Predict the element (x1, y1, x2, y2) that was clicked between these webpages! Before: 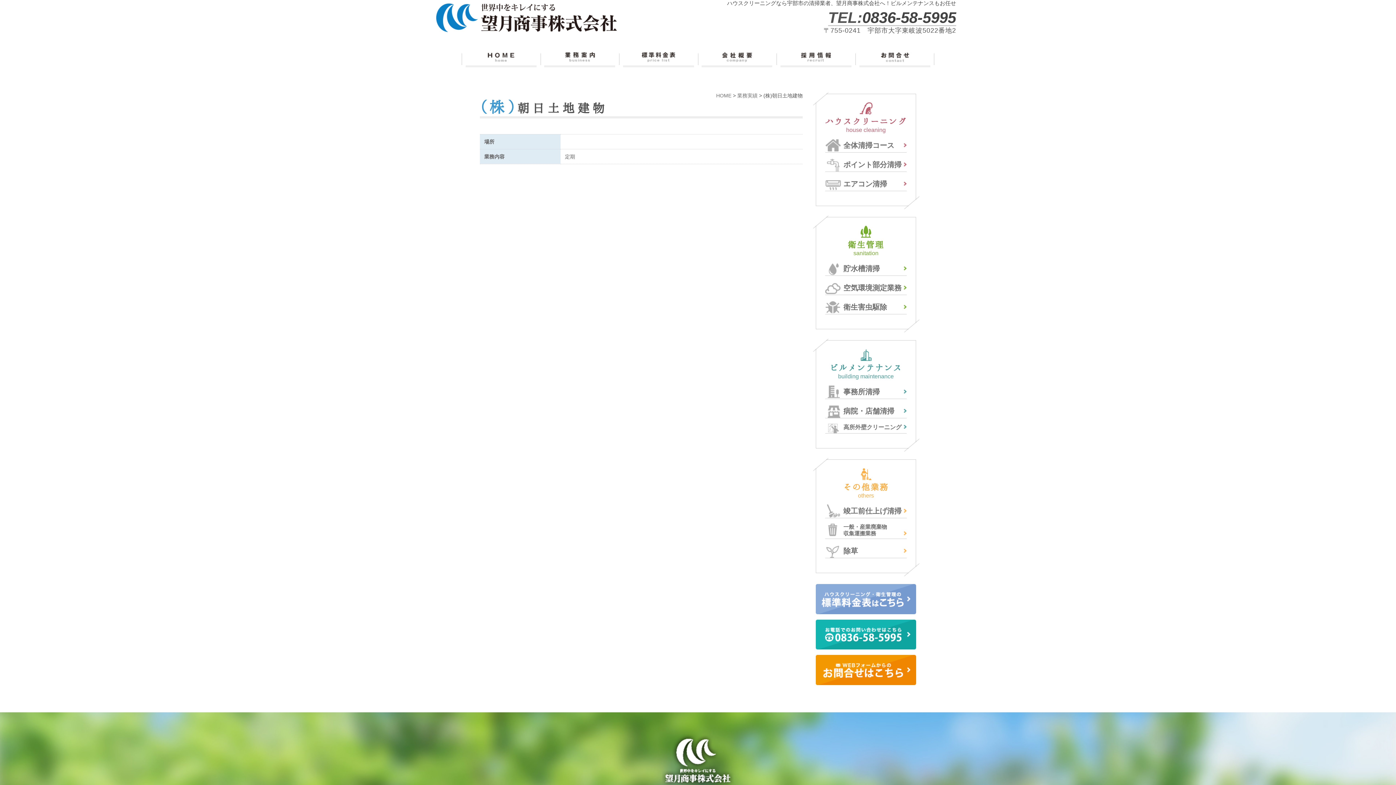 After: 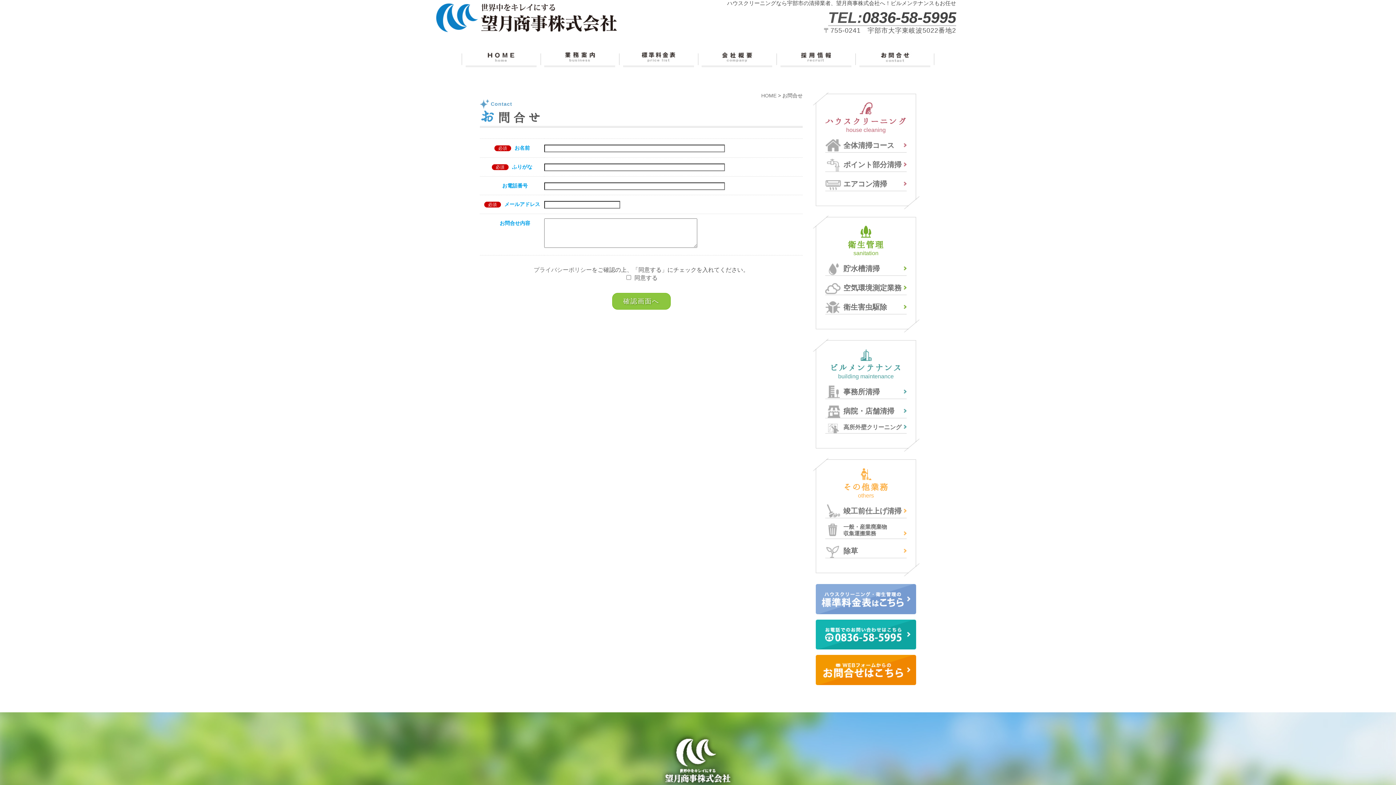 Action: bbox: (816, 678, 916, 685)